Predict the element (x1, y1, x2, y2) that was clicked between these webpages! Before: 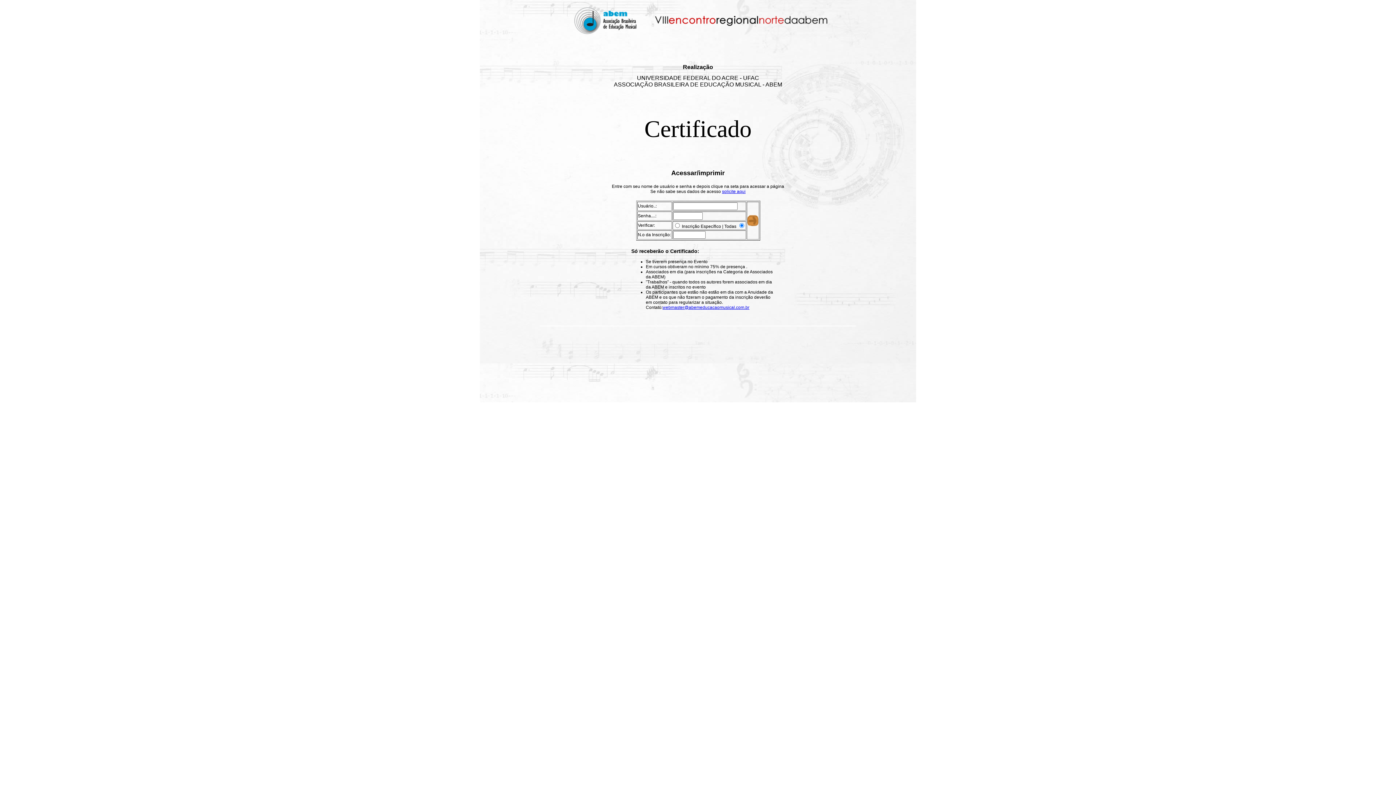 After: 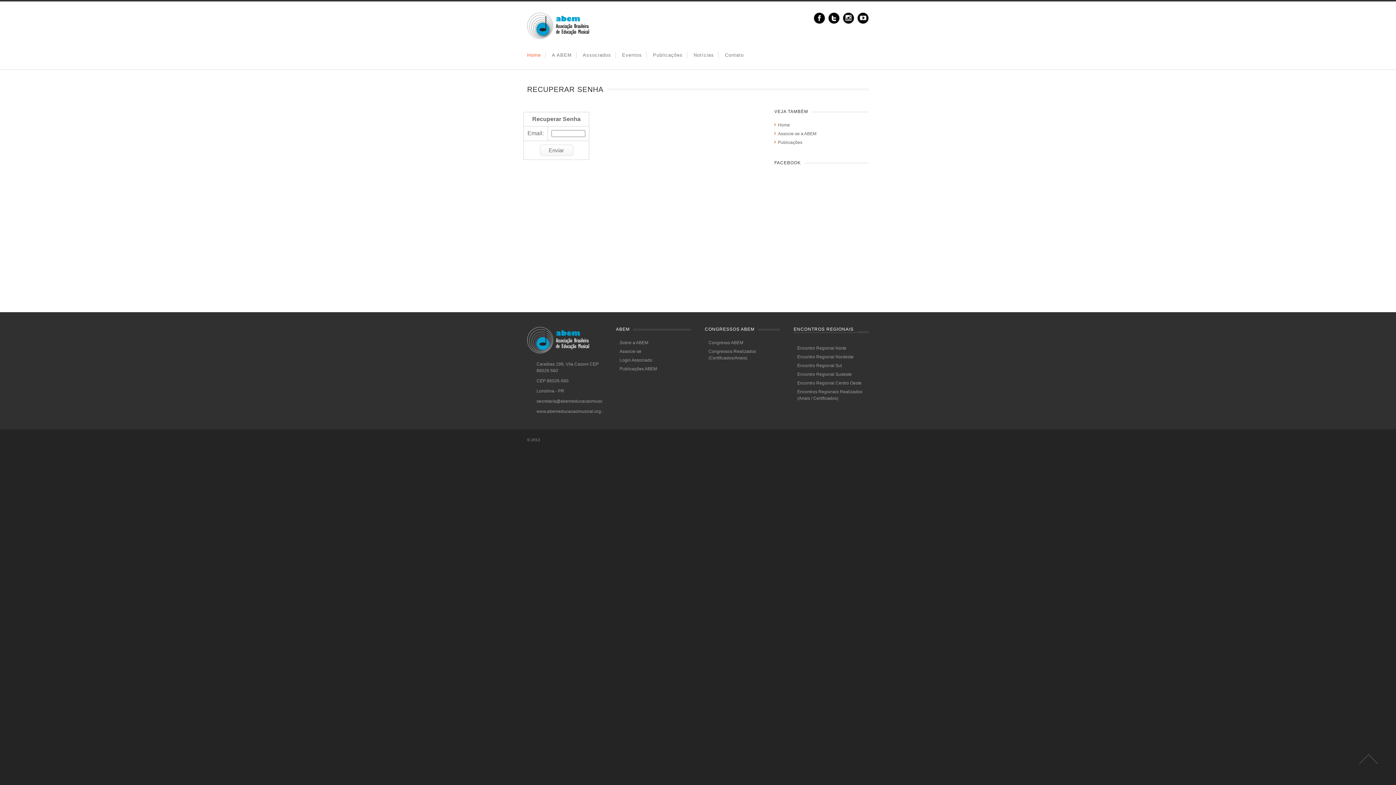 Action: label: solicite aqui bbox: (722, 189, 745, 194)